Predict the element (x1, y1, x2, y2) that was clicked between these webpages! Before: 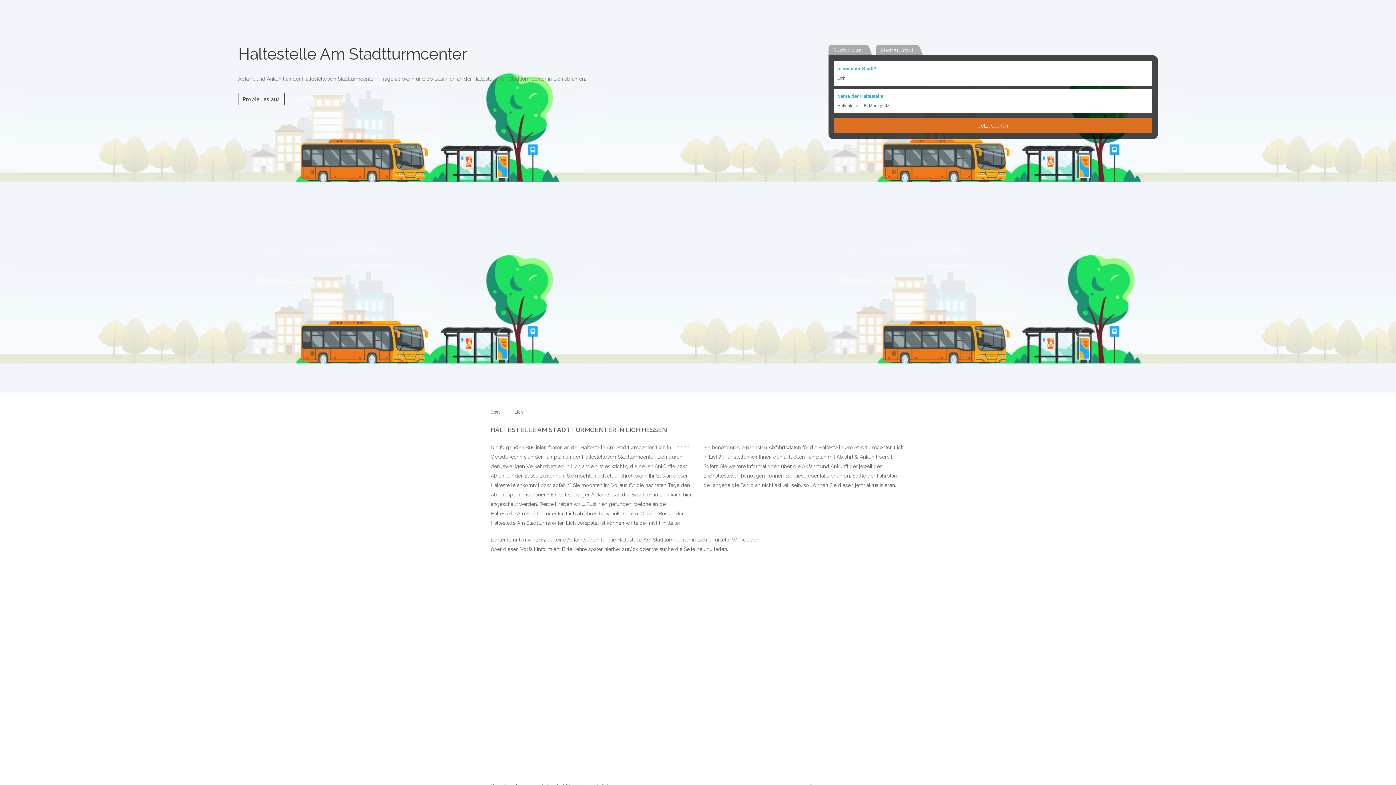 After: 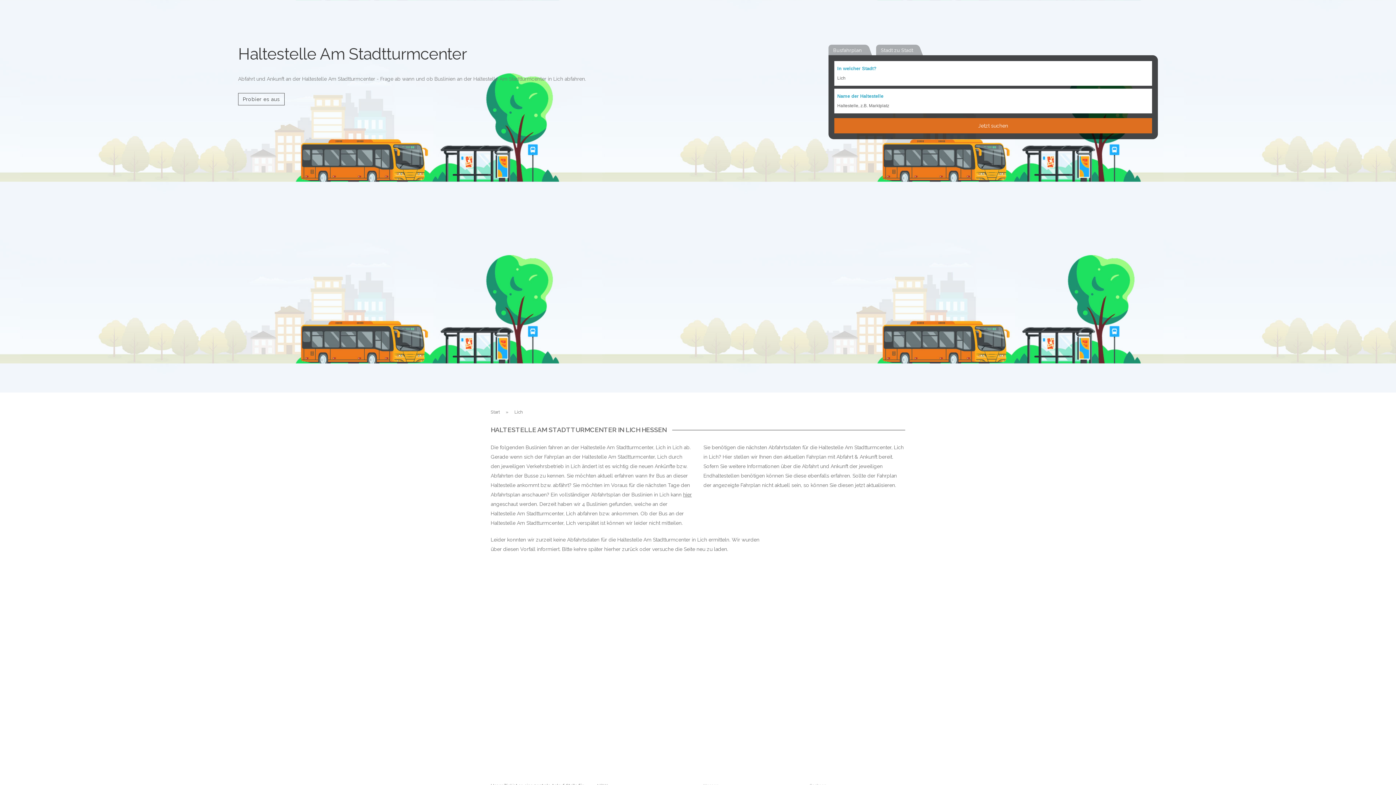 Action: label: Lich bbox: (514, 409, 522, 414)